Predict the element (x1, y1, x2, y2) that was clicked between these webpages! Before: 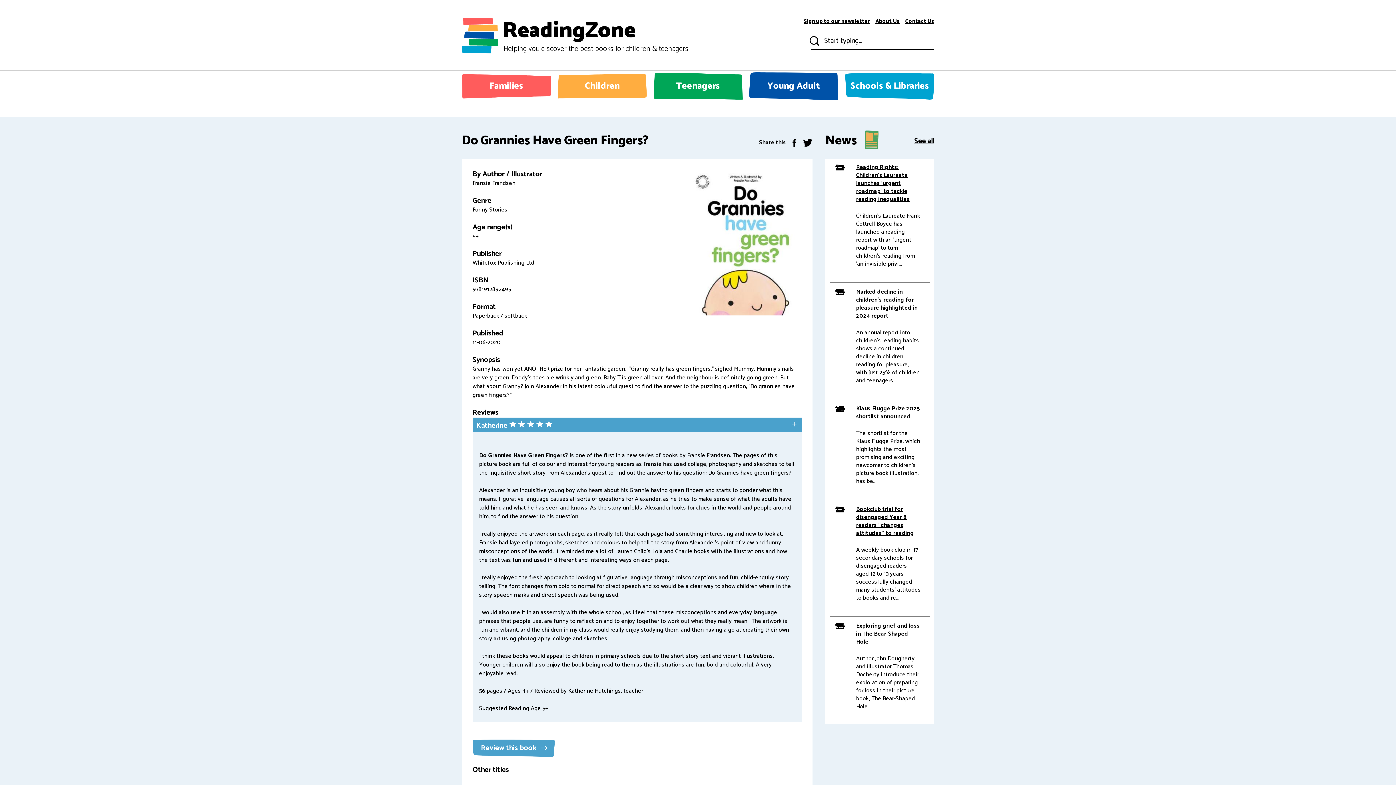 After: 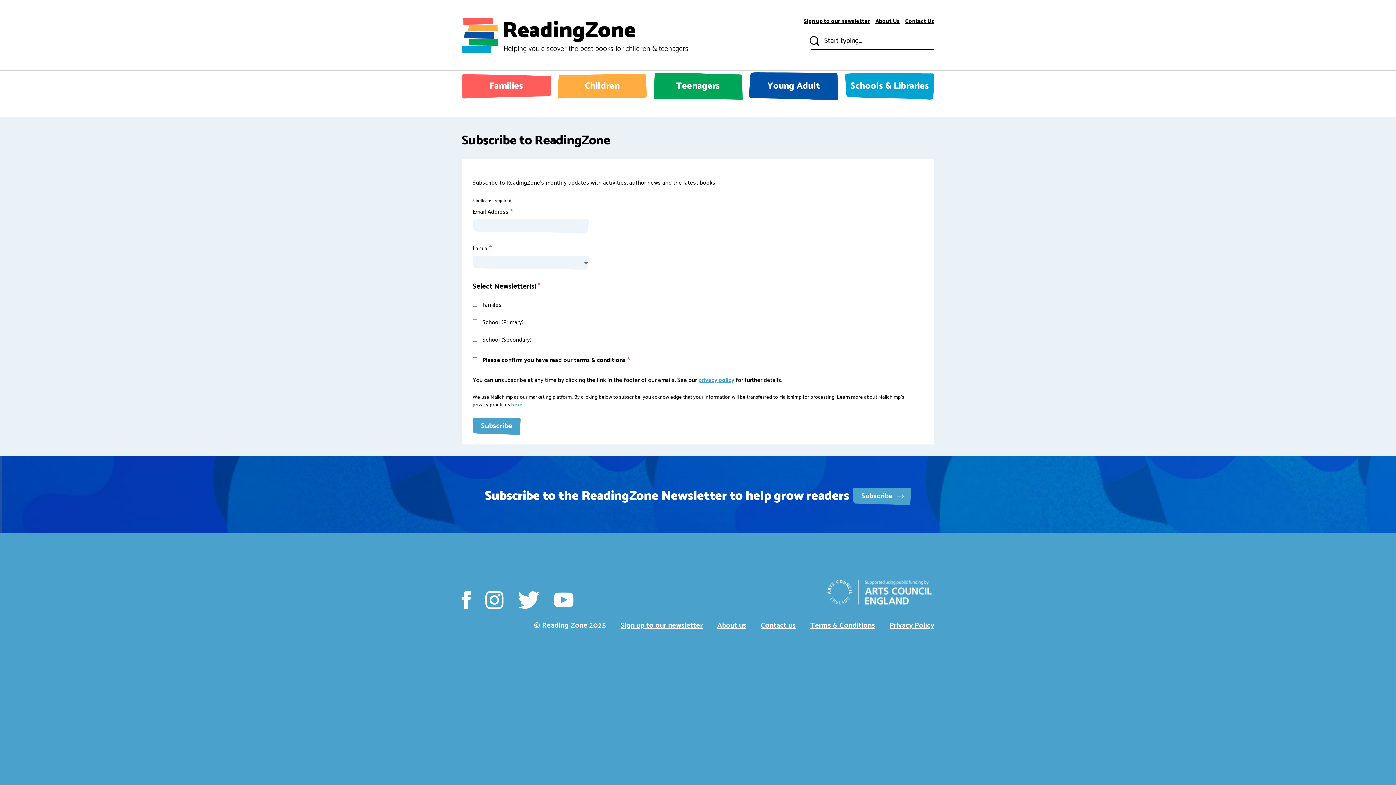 Action: label: Sign up to our newsletter bbox: (804, 18, 870, 24)